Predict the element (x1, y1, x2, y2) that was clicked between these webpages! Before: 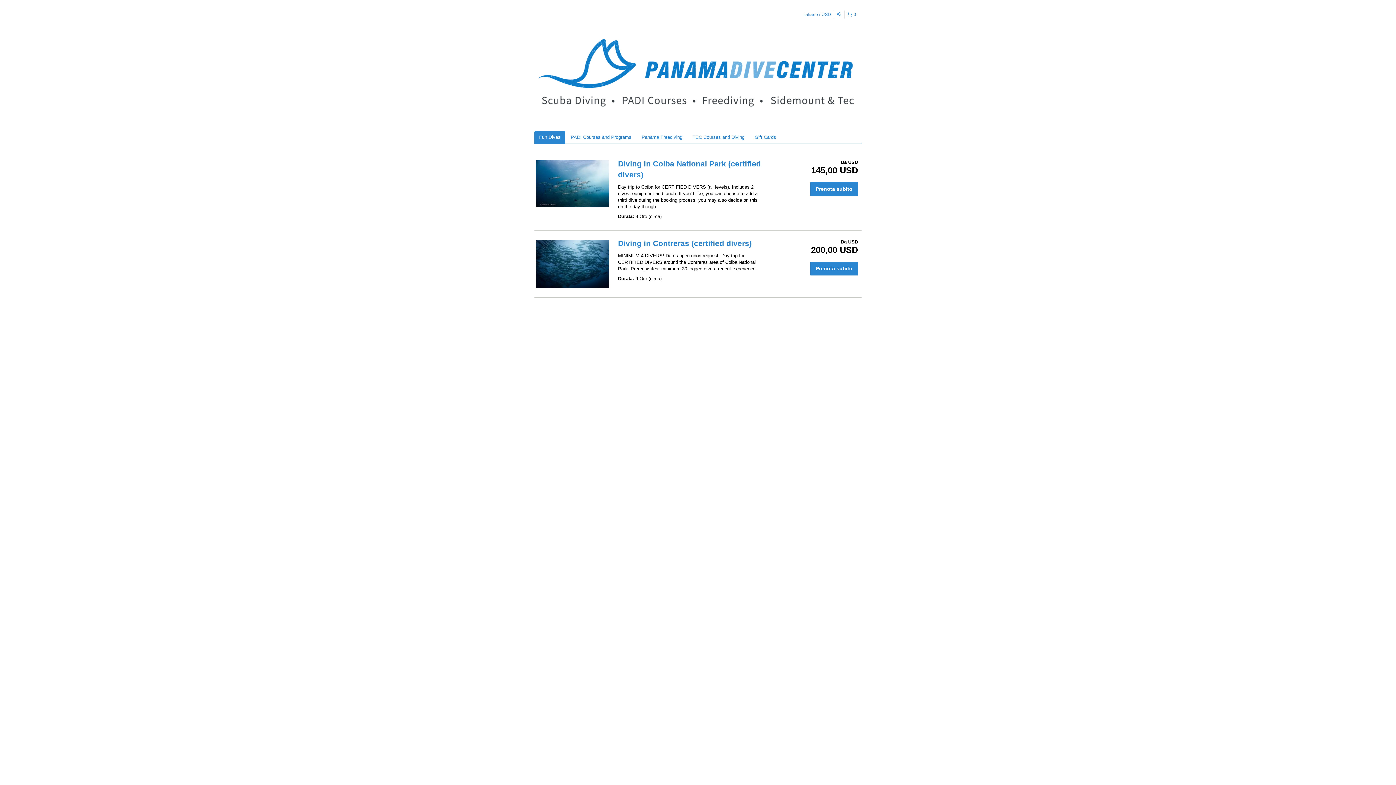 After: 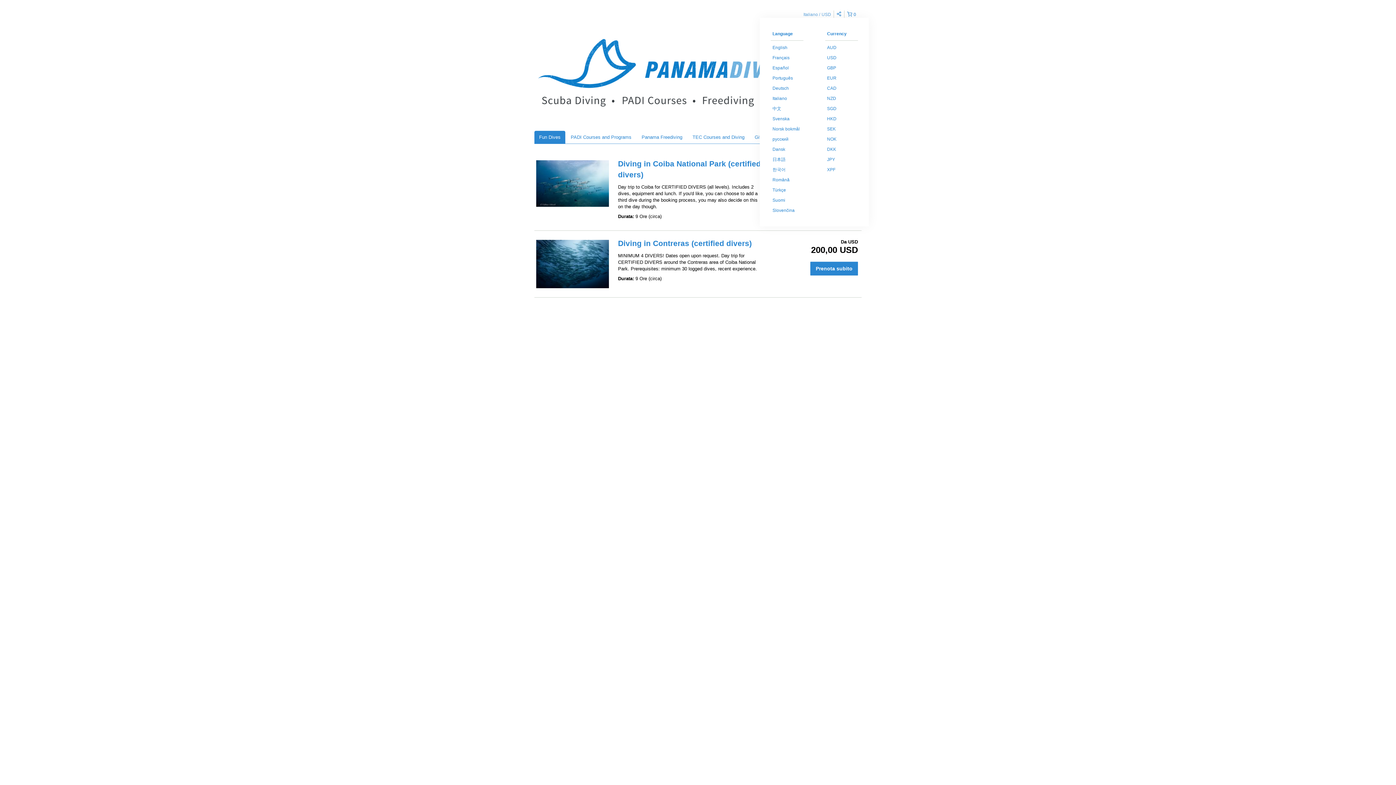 Action: label: Italiano USD bbox: (801, 10, 834, 18)